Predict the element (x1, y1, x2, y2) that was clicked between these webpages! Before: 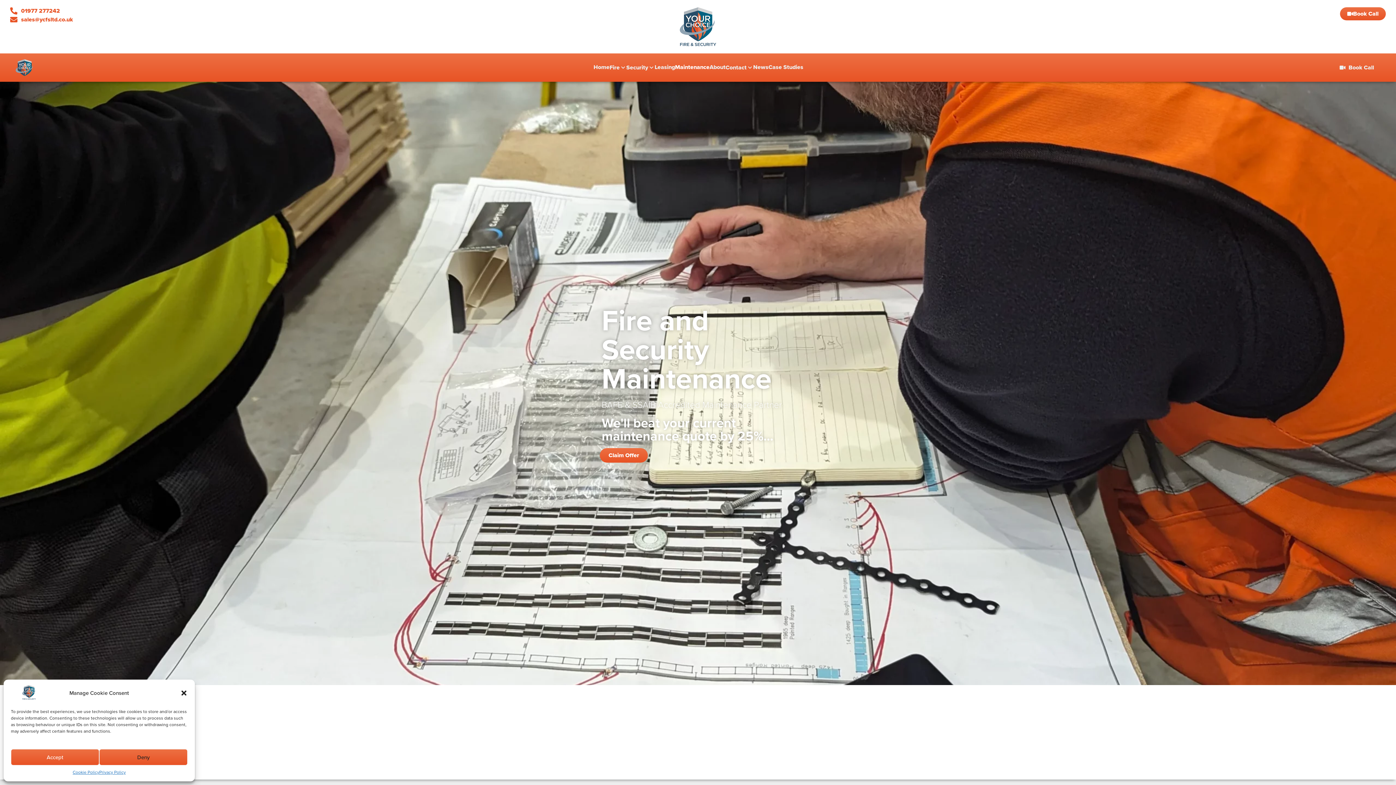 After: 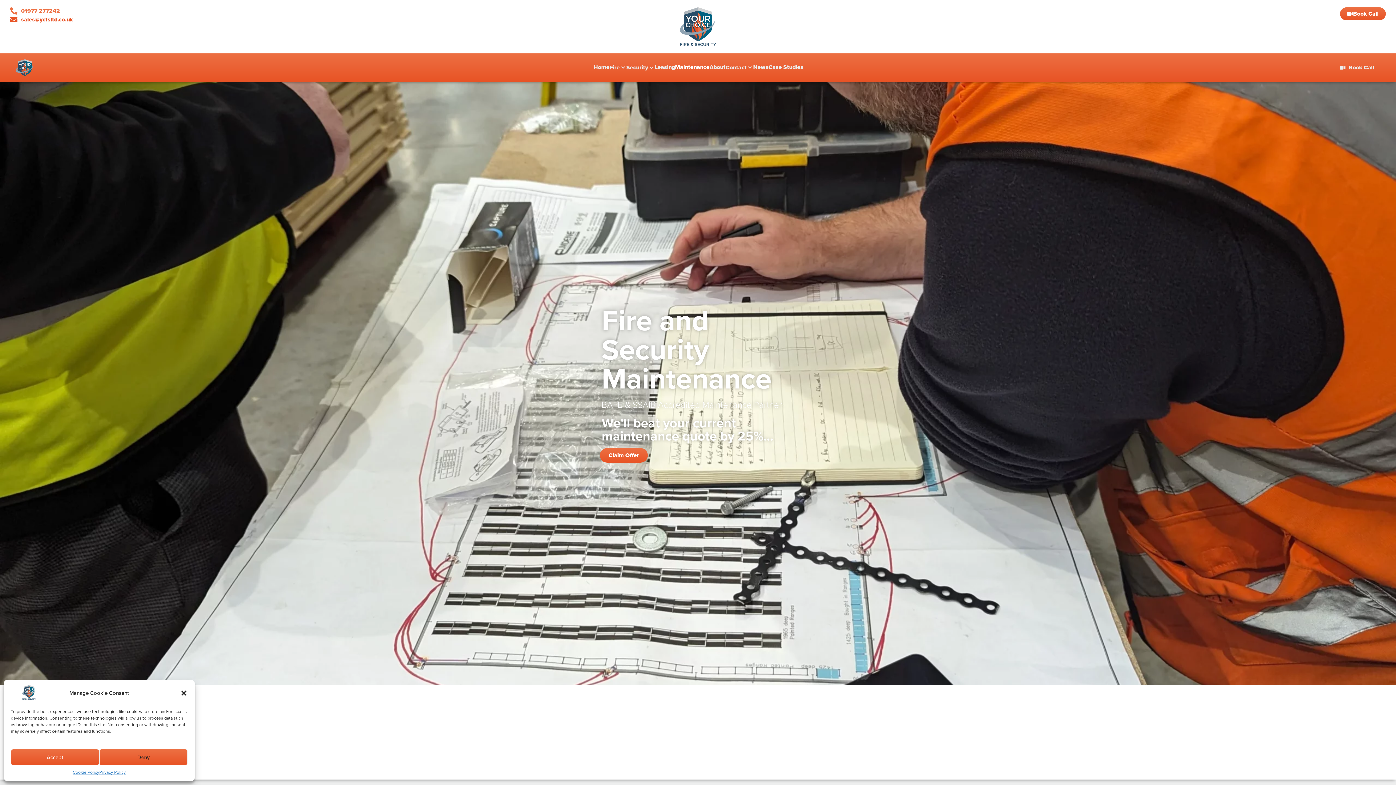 Action: label: 01977 277242 bbox: (10, 7, 73, 14)